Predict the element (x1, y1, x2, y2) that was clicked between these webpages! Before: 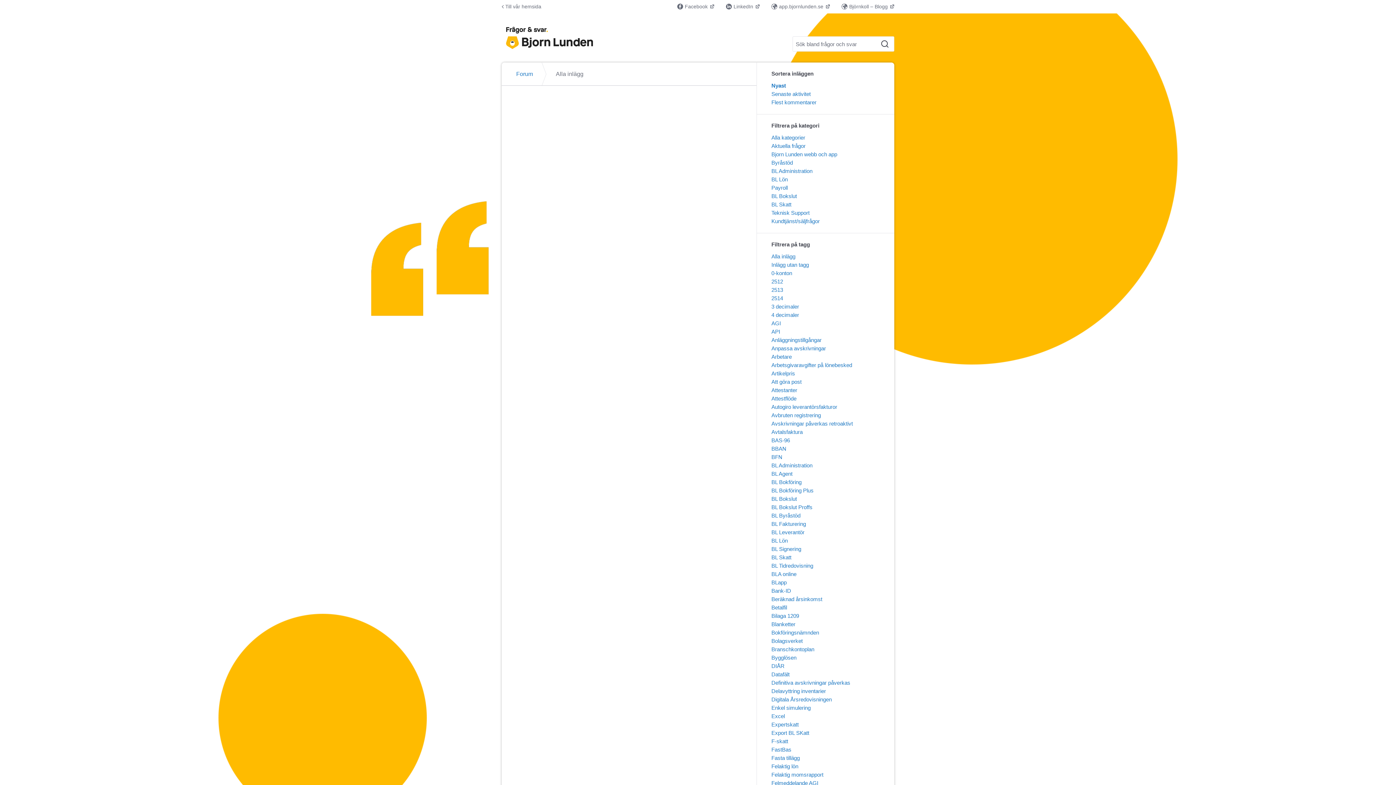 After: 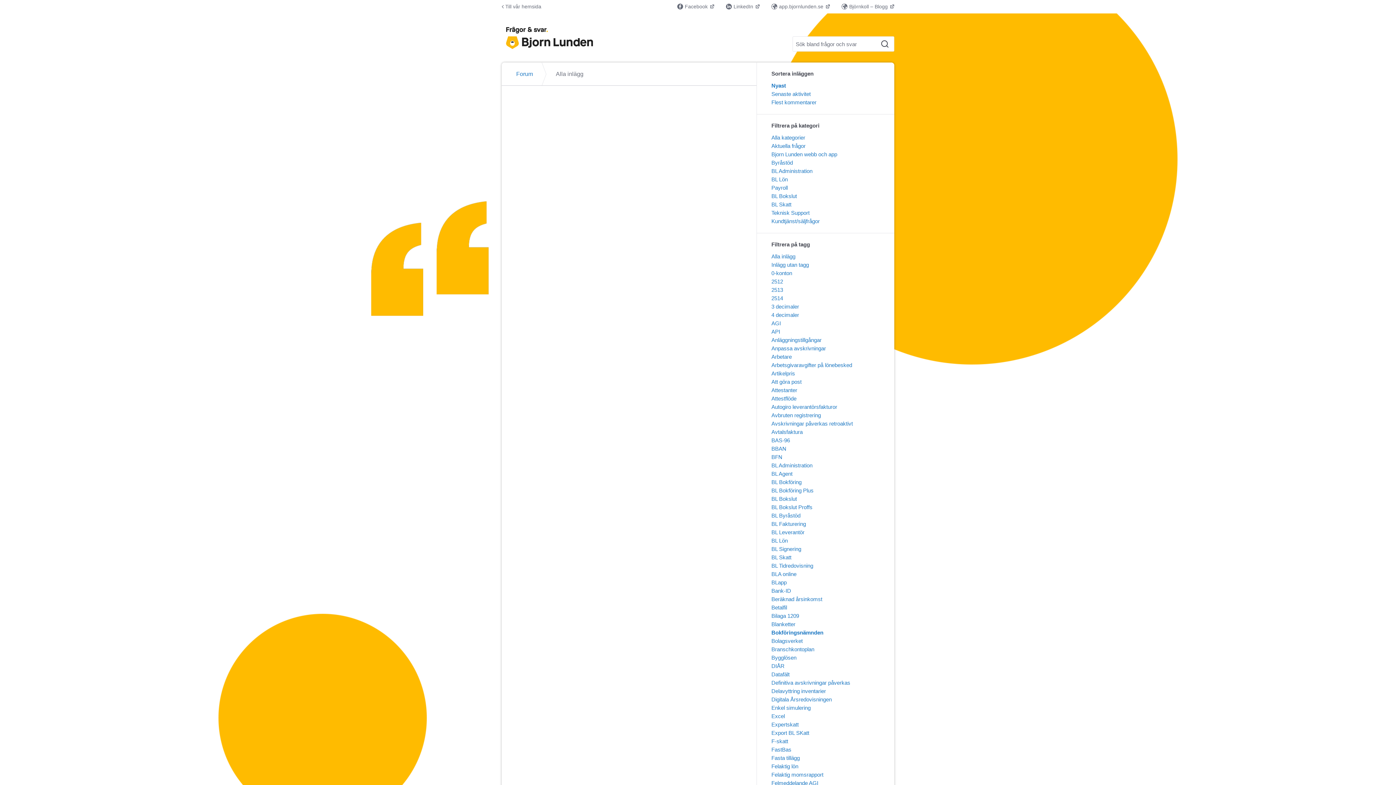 Action: bbox: (771, 630, 819, 636) label: Bokföringsnämnden